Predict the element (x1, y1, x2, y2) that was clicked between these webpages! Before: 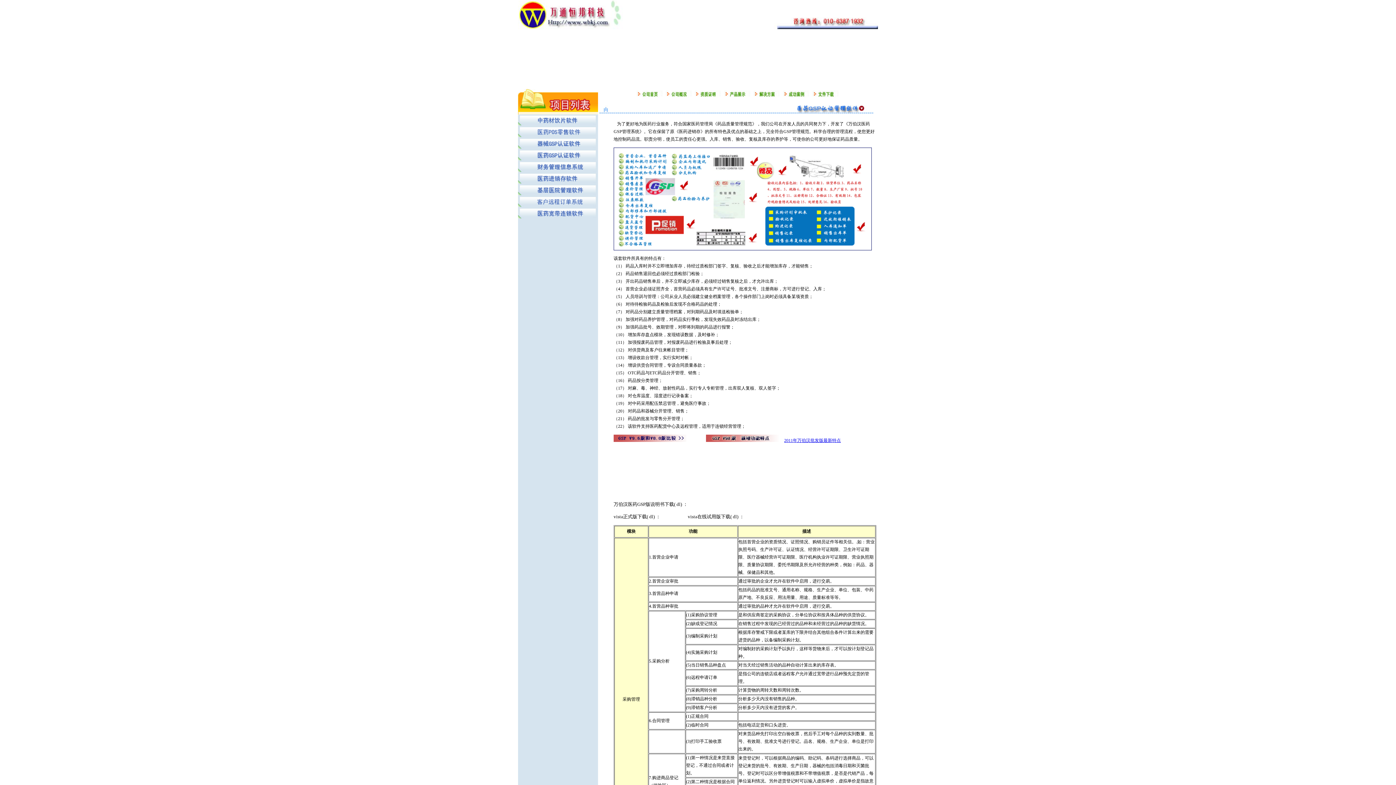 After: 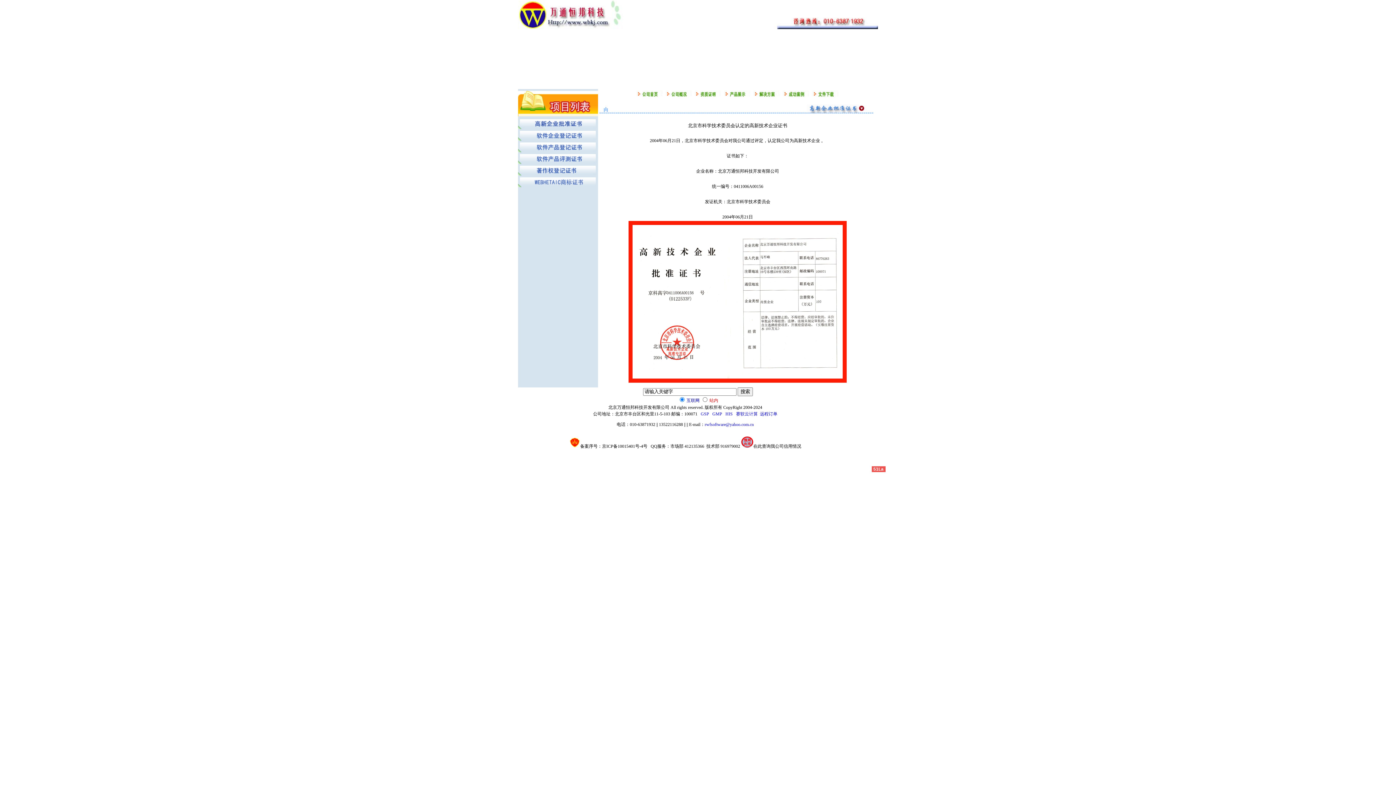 Action: bbox: (694, 93, 722, 98)